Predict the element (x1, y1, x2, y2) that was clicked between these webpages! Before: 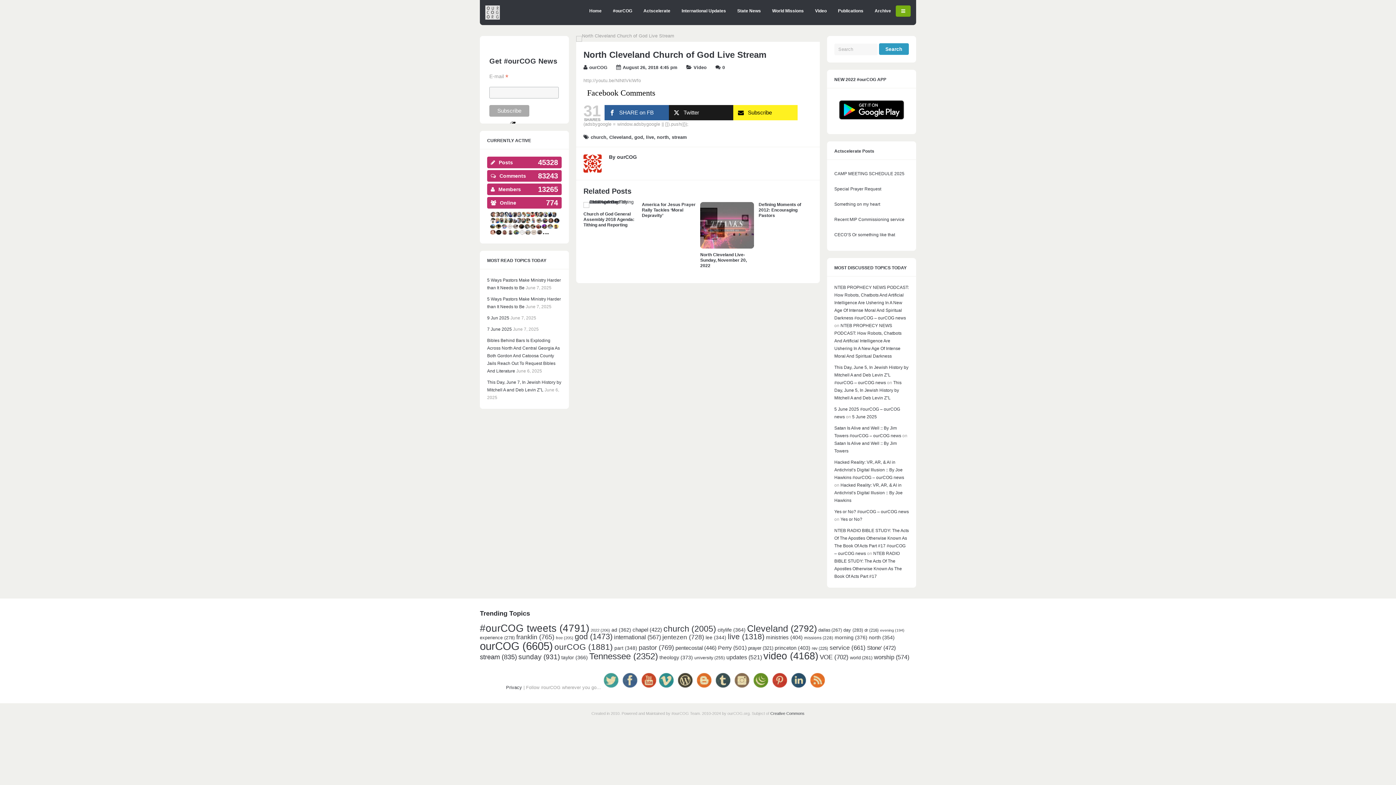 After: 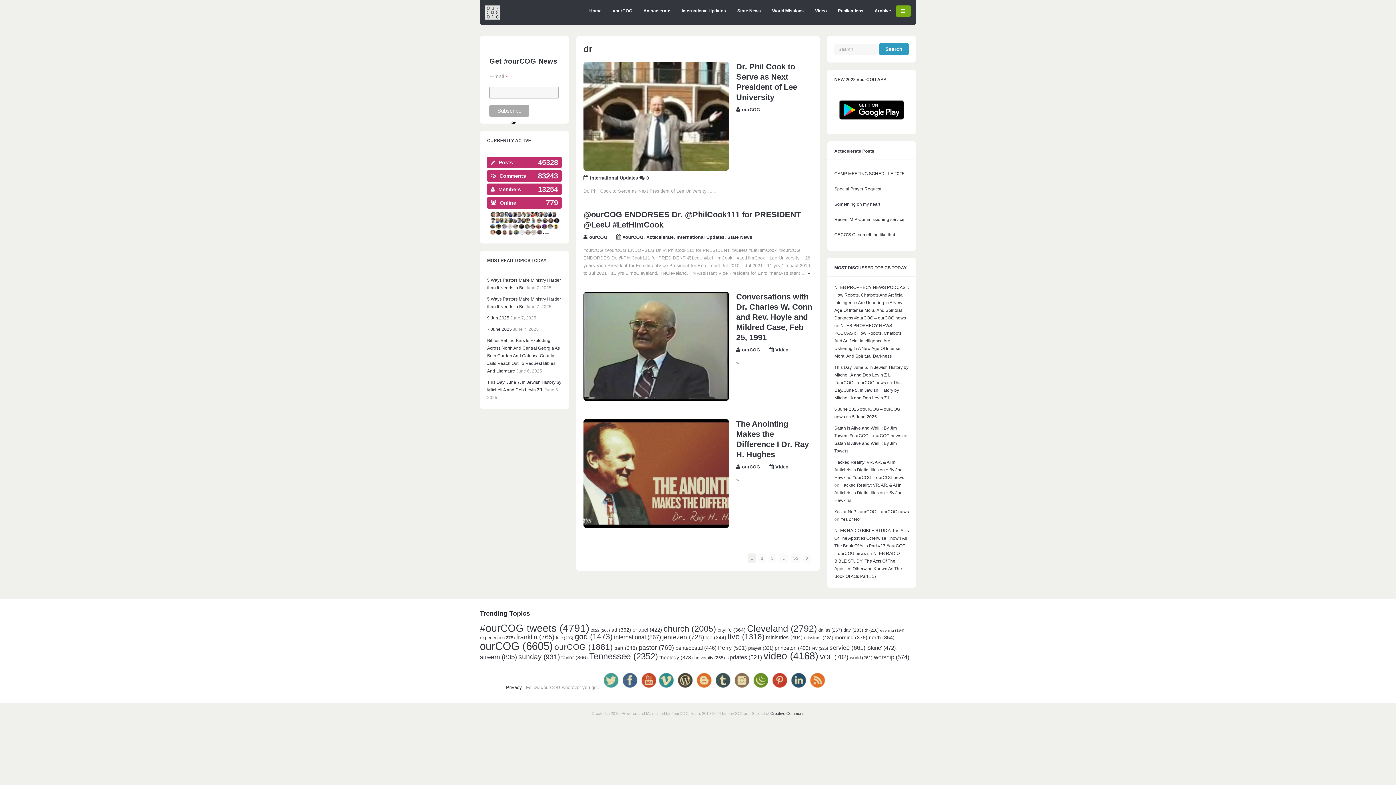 Action: label: dr (216 items) bbox: (864, 628, 878, 632)